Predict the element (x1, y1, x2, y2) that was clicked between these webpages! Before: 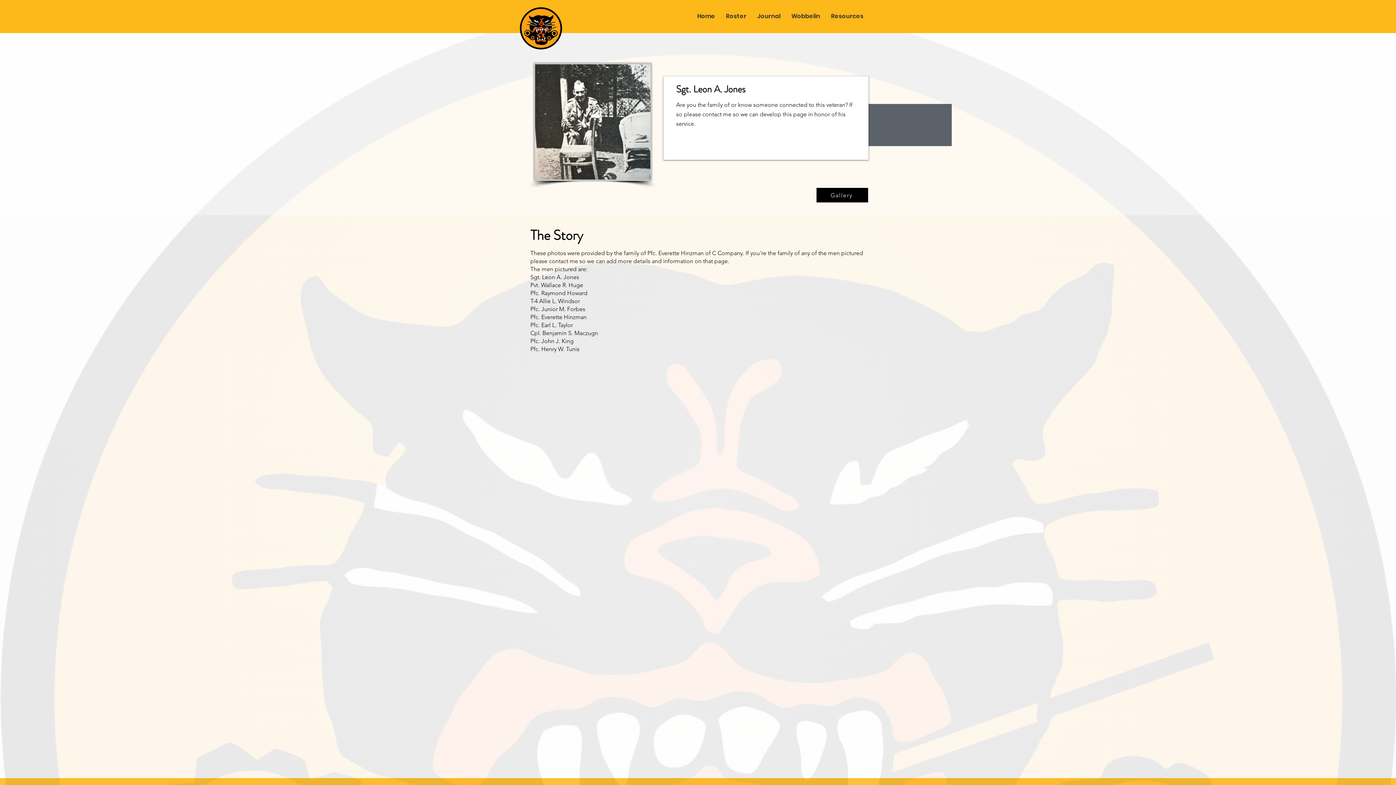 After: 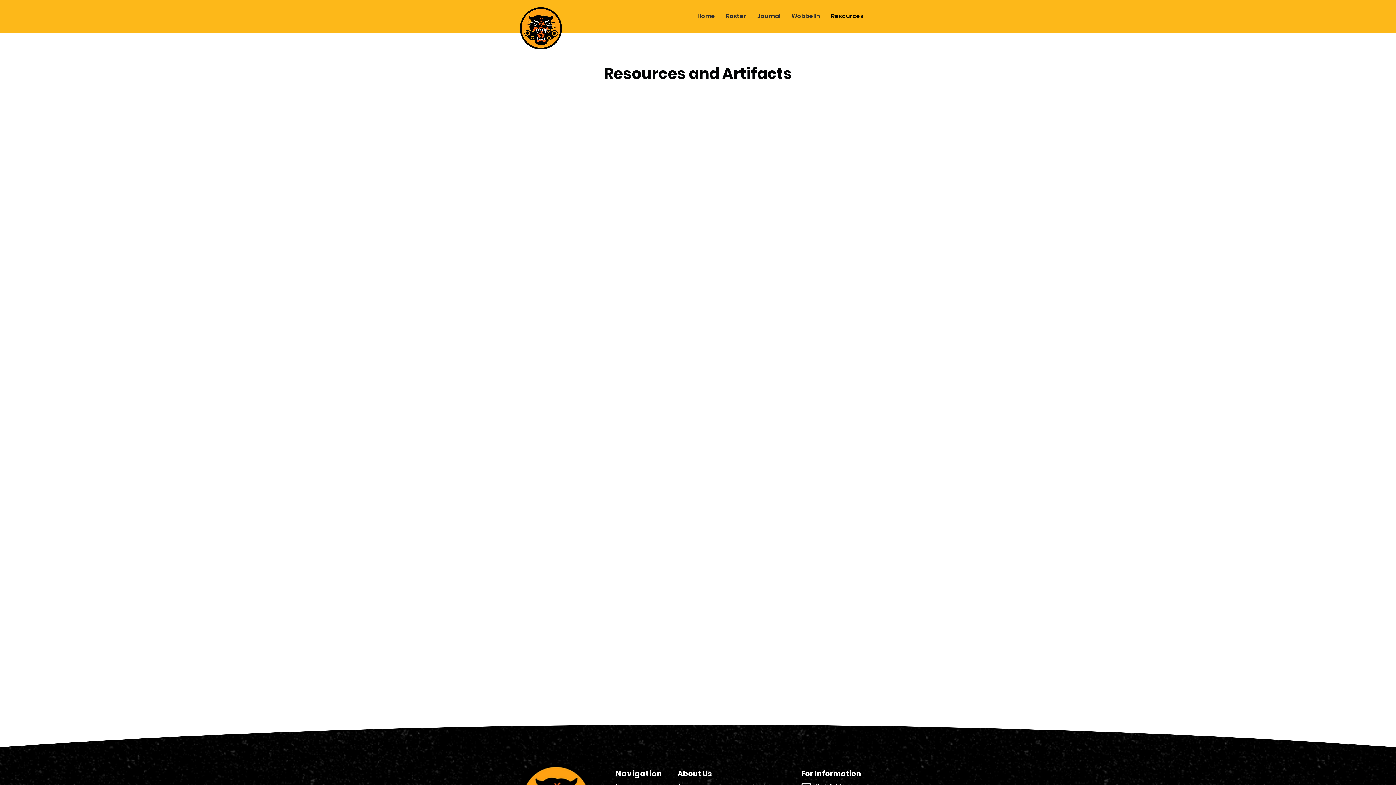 Action: label: Resources bbox: (825, 7, 869, 25)